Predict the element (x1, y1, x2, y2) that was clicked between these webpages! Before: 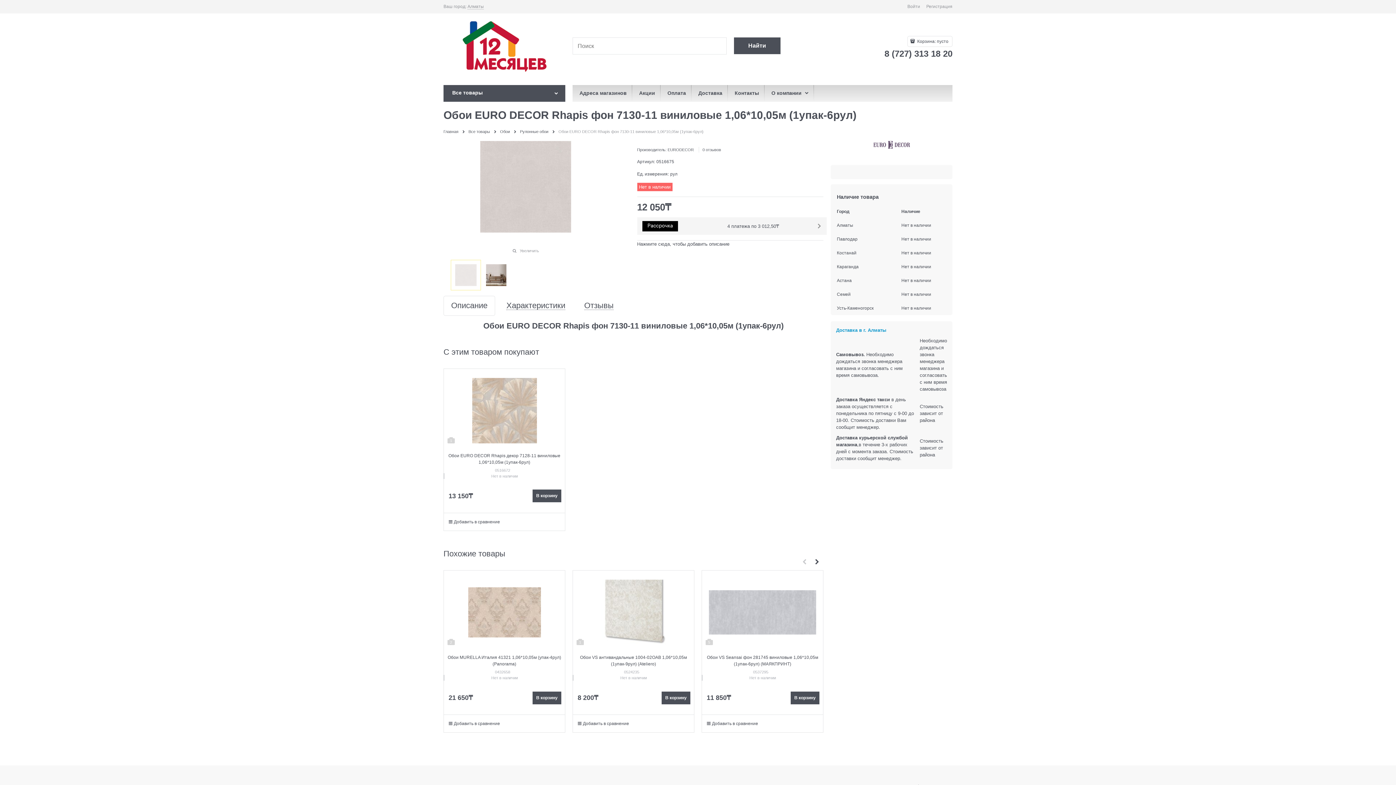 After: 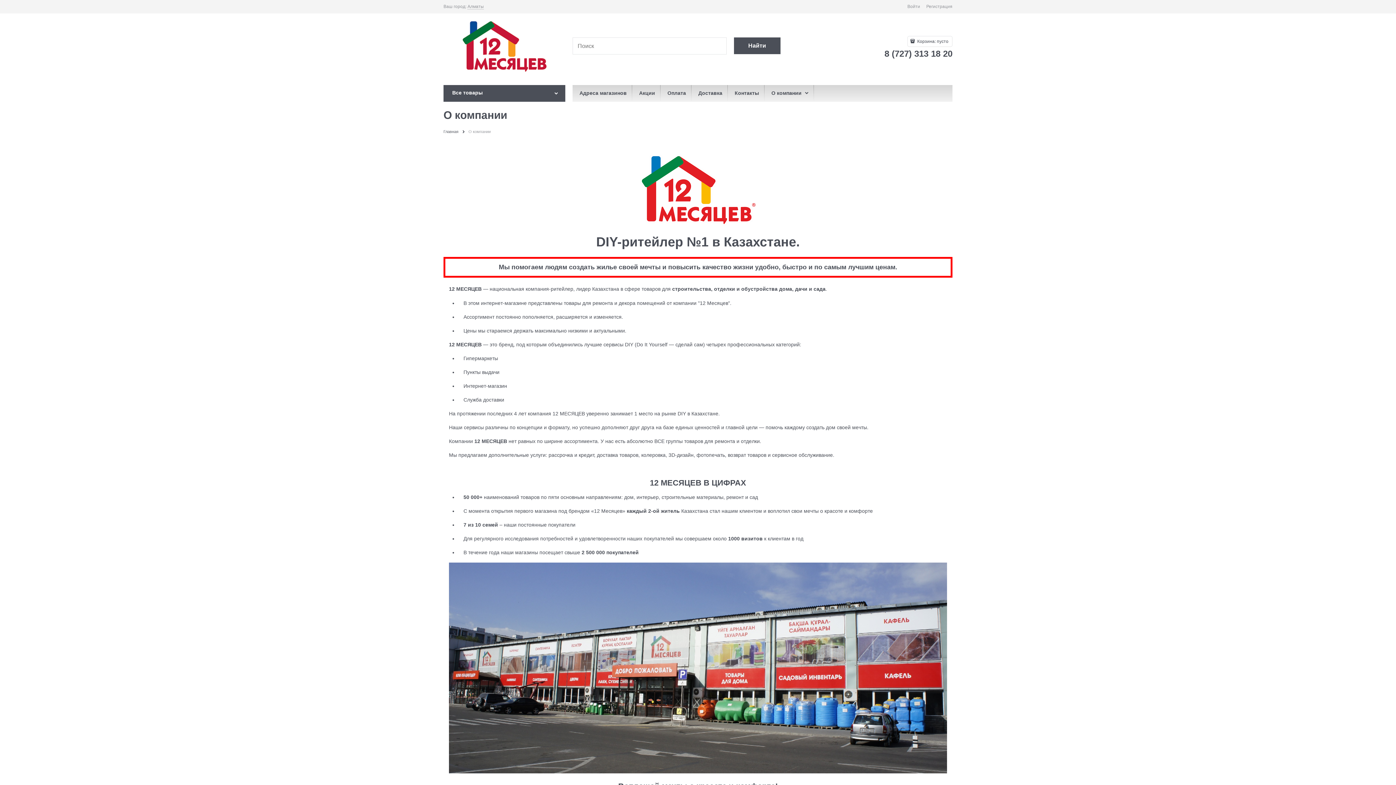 Action: label:  О компании  bbox: (764, 84, 814, 101)